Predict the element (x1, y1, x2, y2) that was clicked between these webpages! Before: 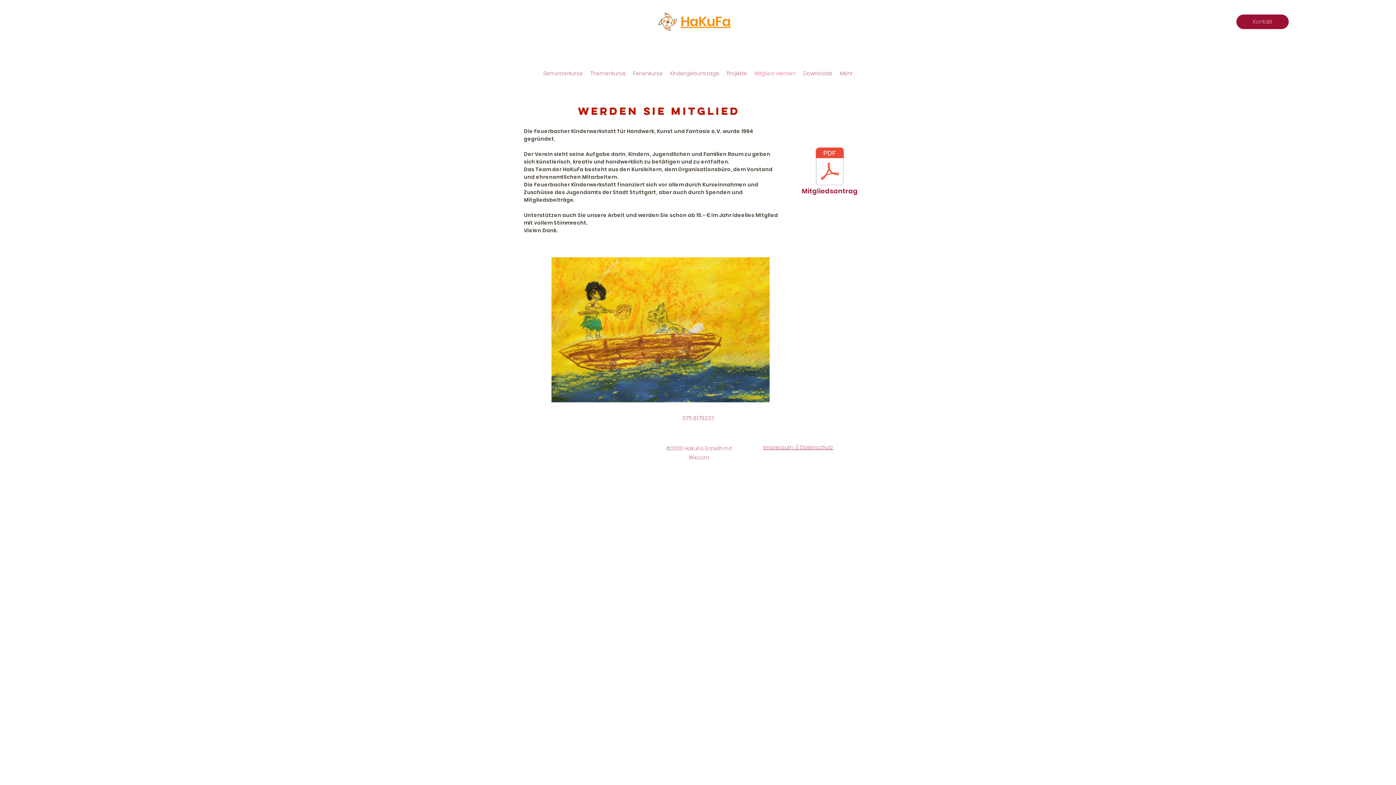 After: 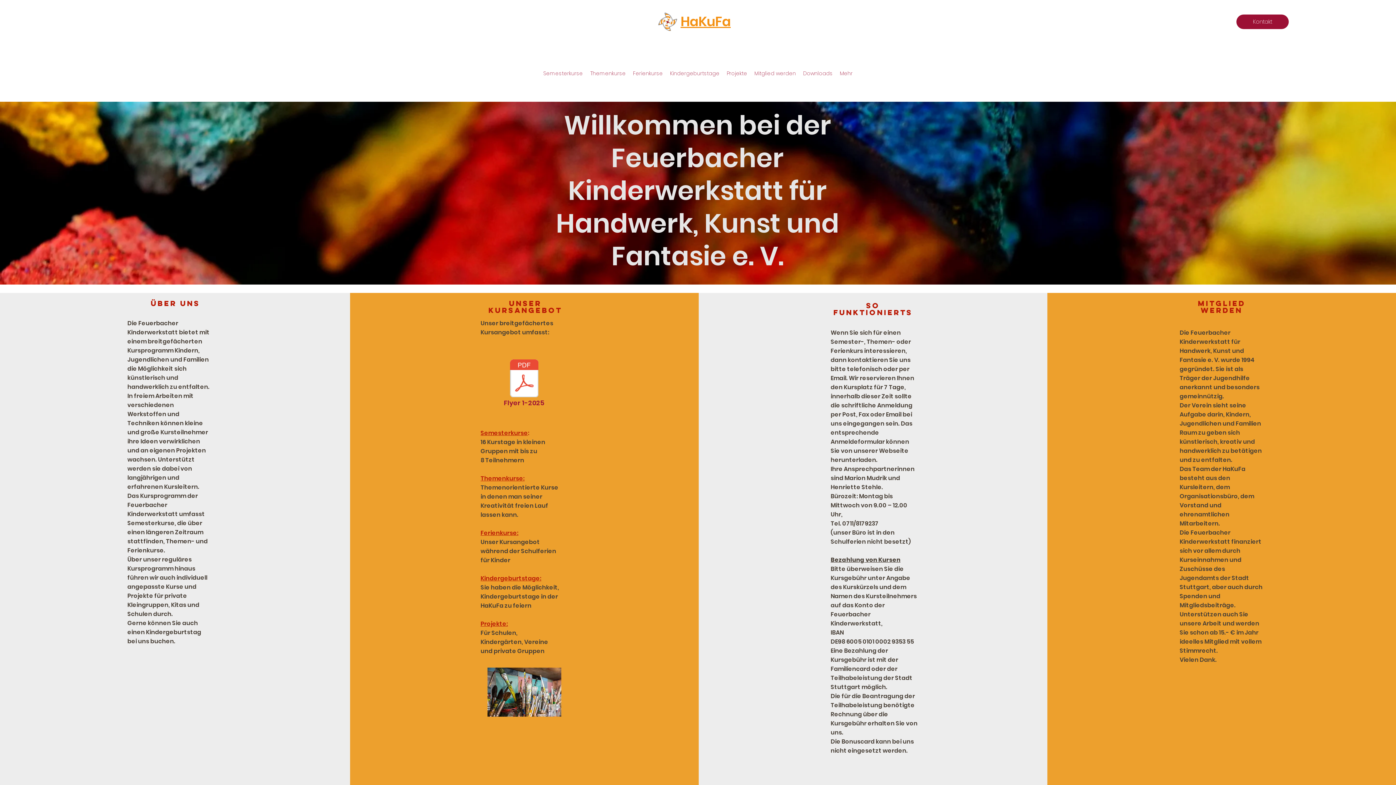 Action: bbox: (626, 12, 709, 30)